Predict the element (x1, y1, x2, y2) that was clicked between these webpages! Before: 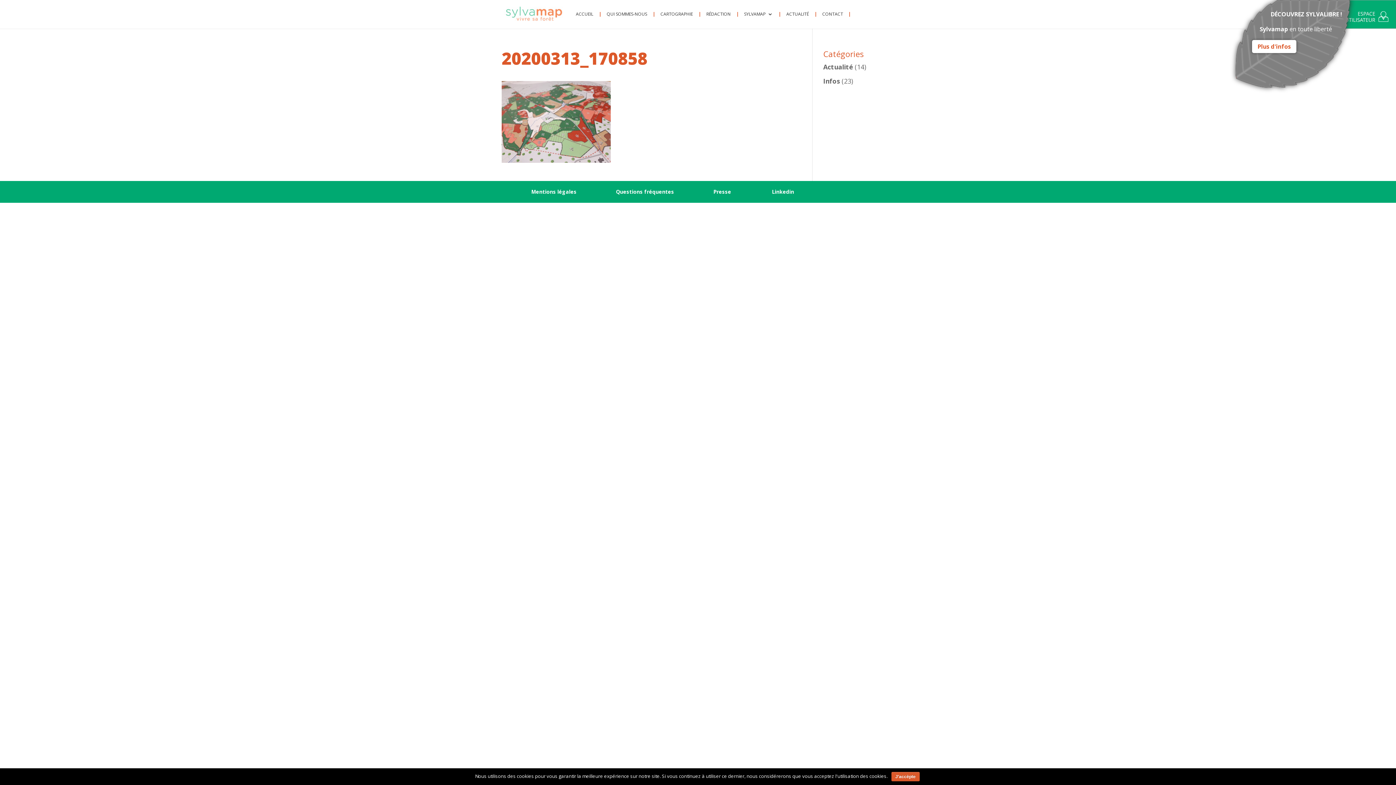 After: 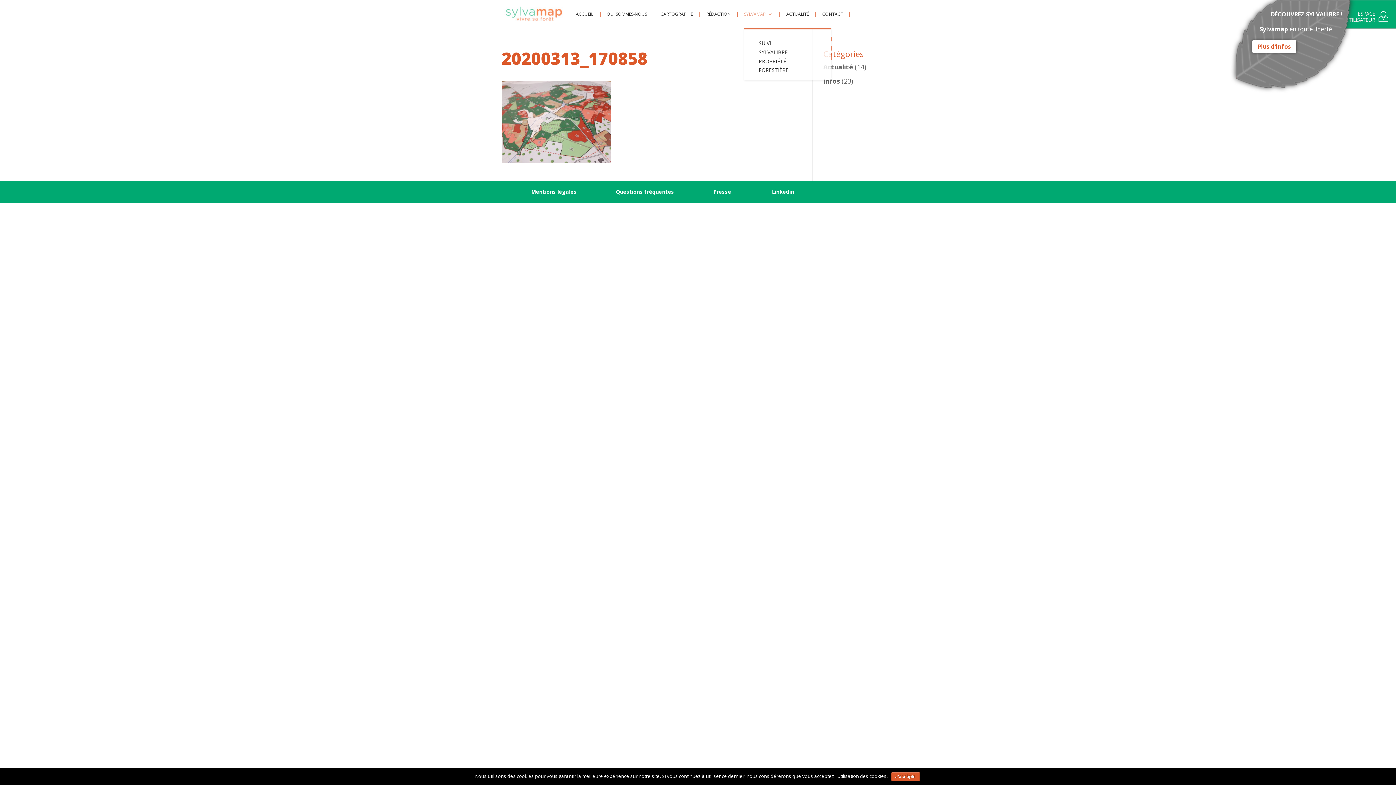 Action: label: SYLVAMAP bbox: (744, 12, 773, 28)